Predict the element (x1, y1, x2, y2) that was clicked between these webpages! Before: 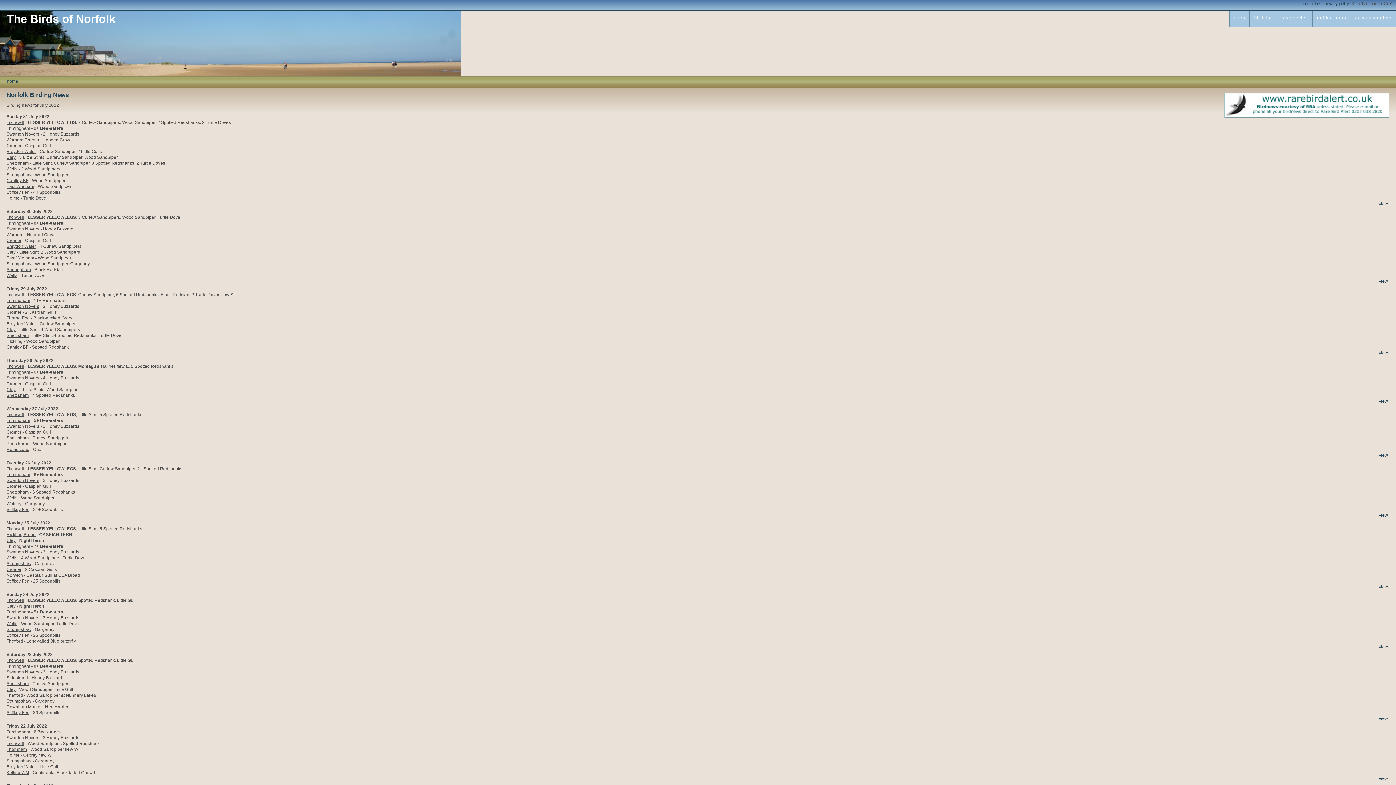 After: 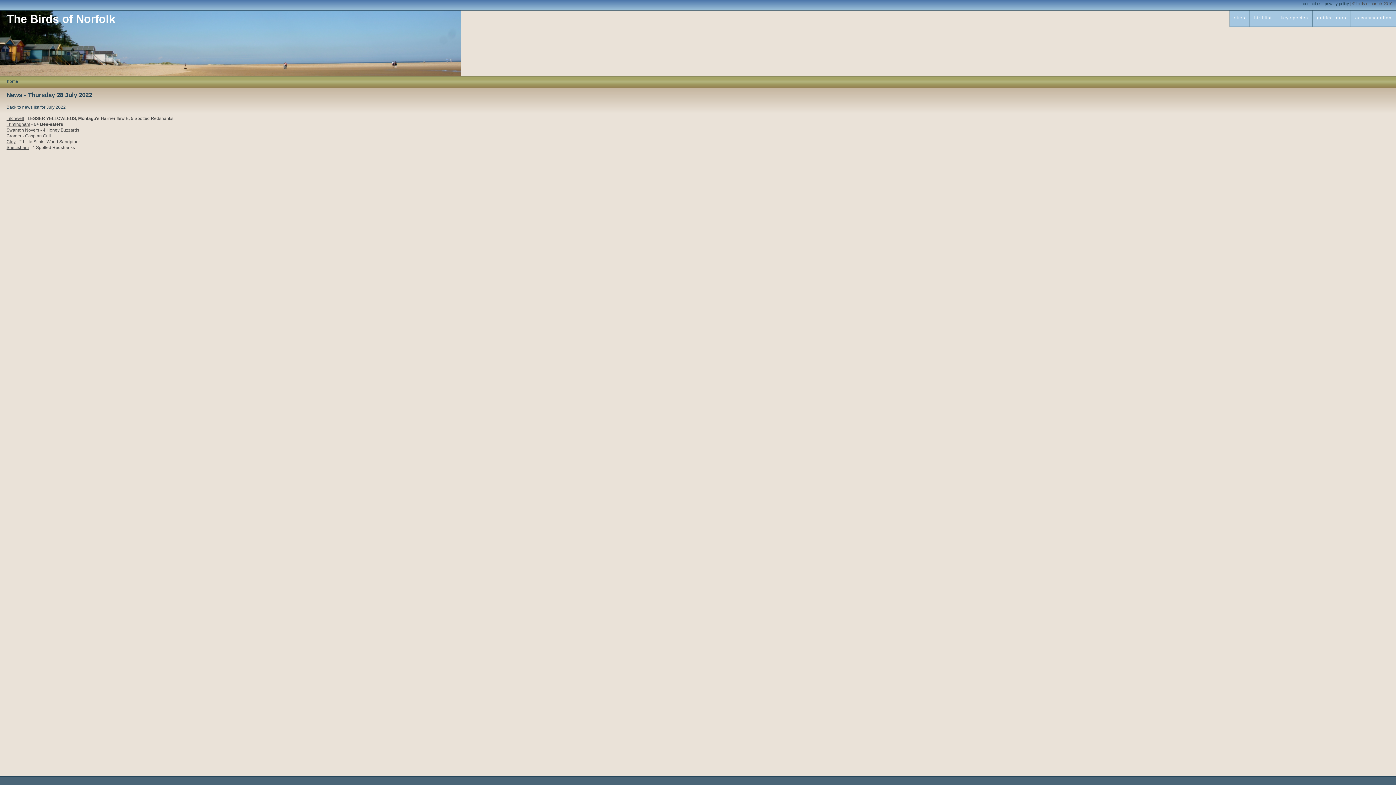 Action: label: view bbox: (1379, 398, 1388, 404)